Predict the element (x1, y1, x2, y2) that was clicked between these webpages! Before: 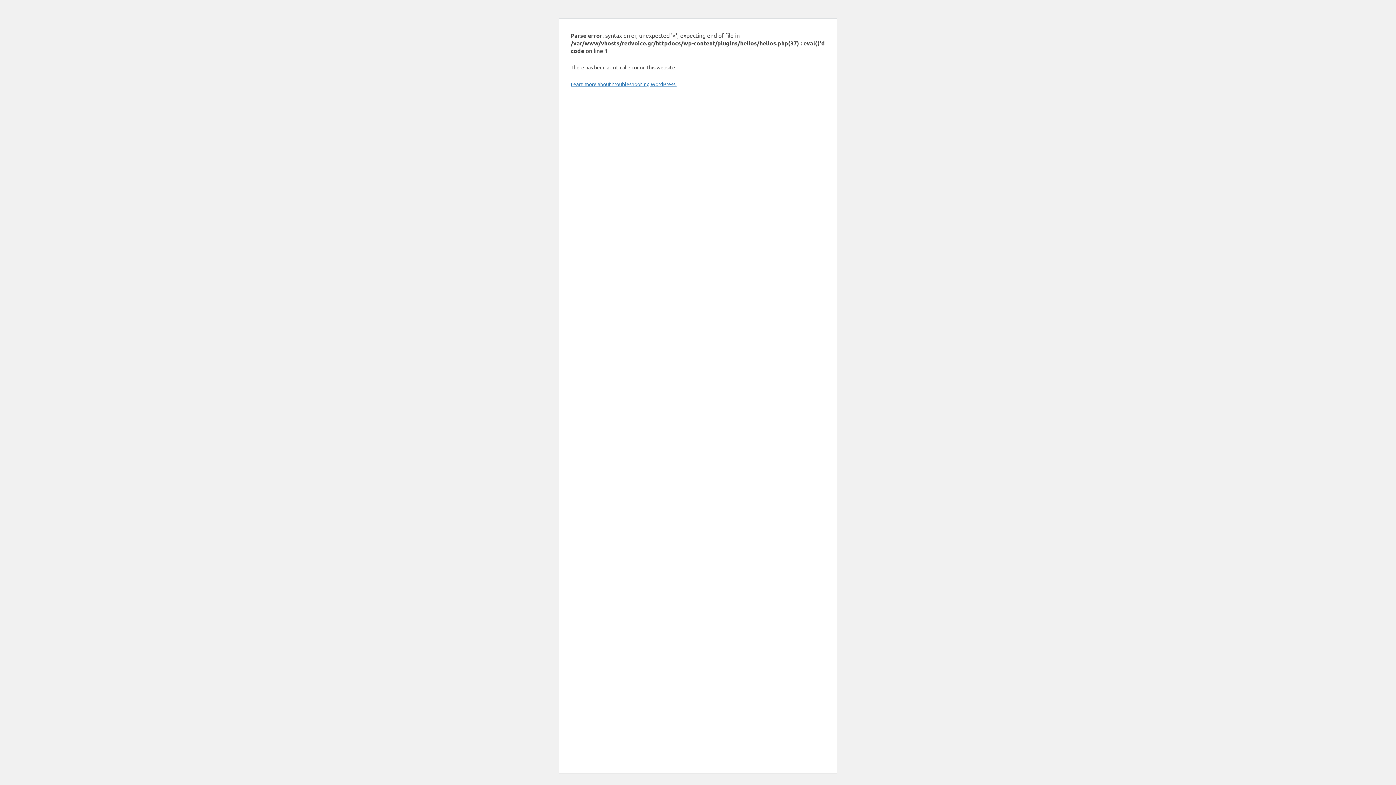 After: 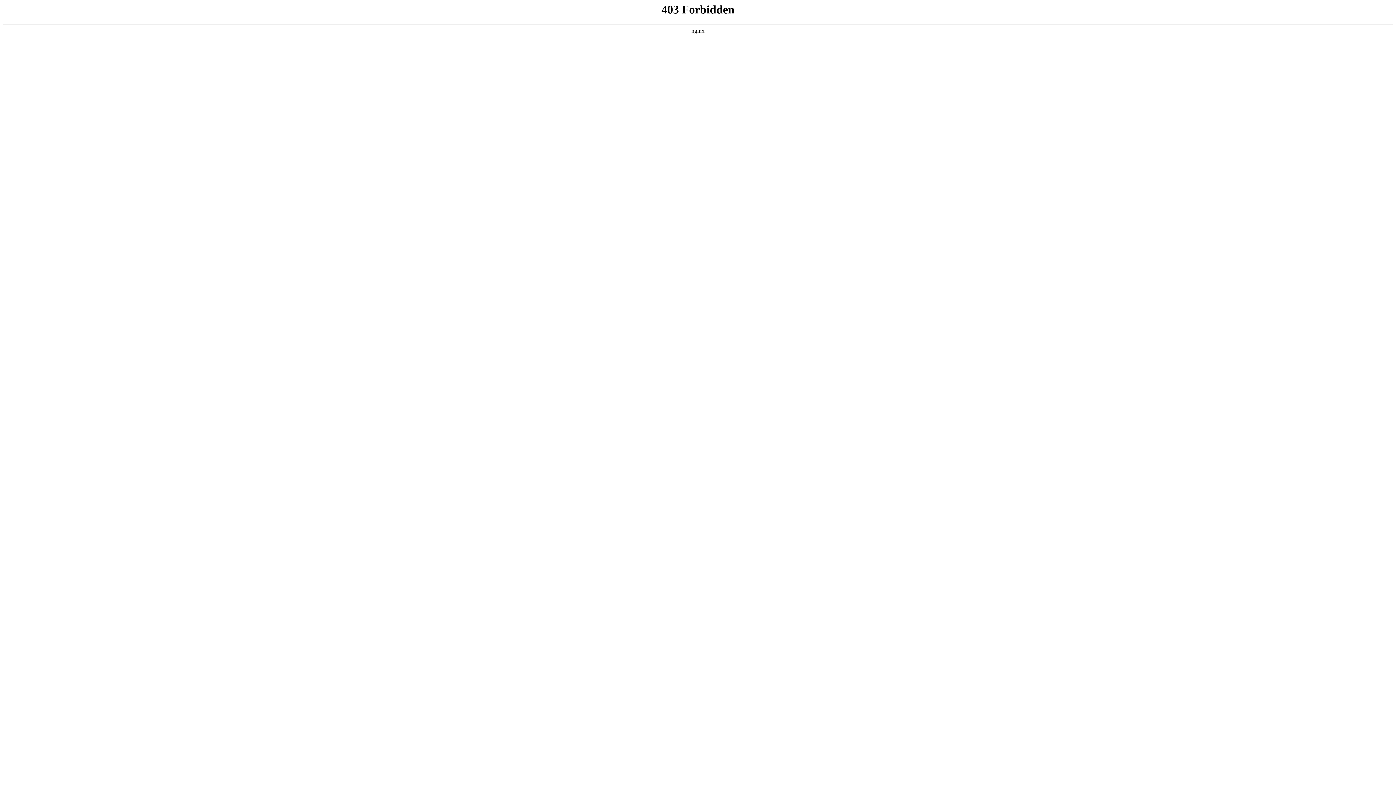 Action: label: Learn more about troubleshooting WordPress. bbox: (570, 80, 676, 87)